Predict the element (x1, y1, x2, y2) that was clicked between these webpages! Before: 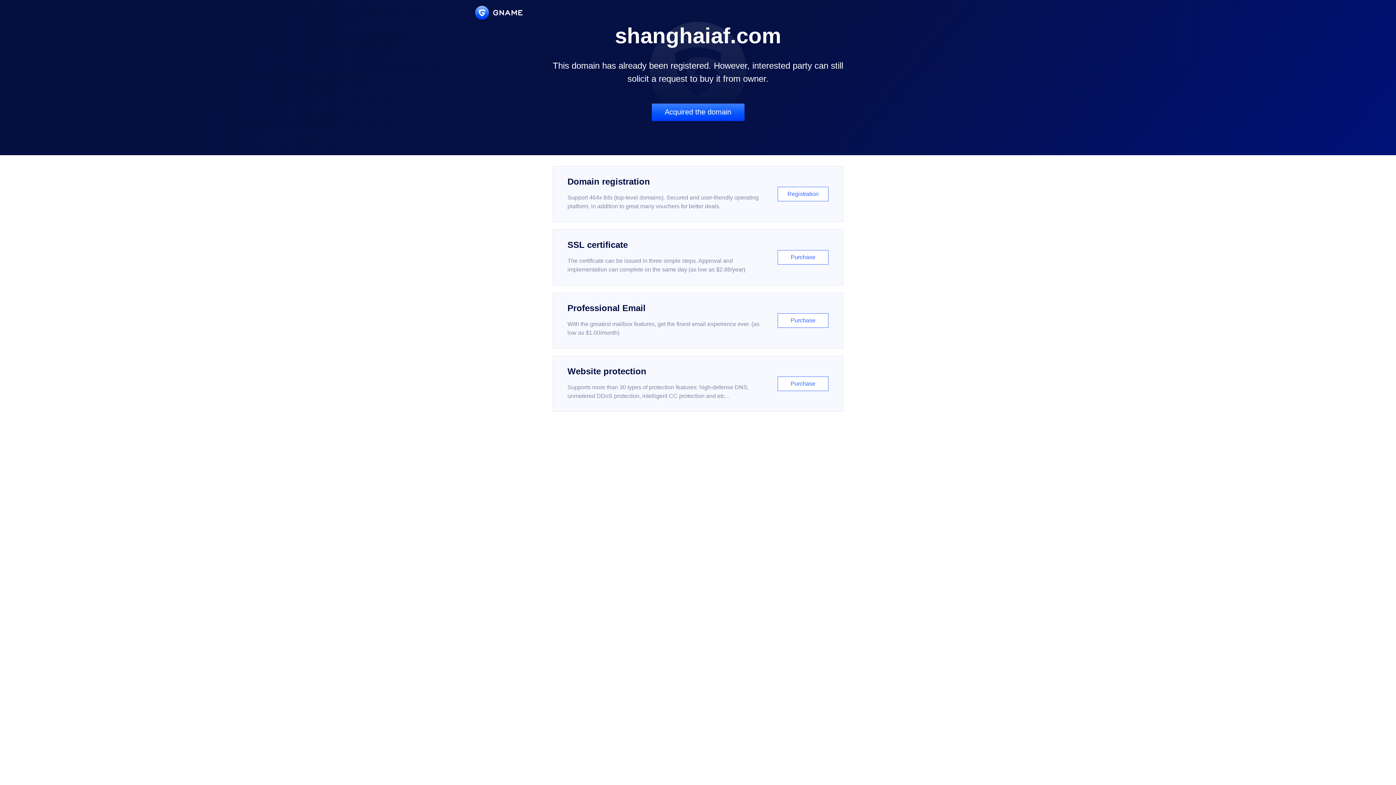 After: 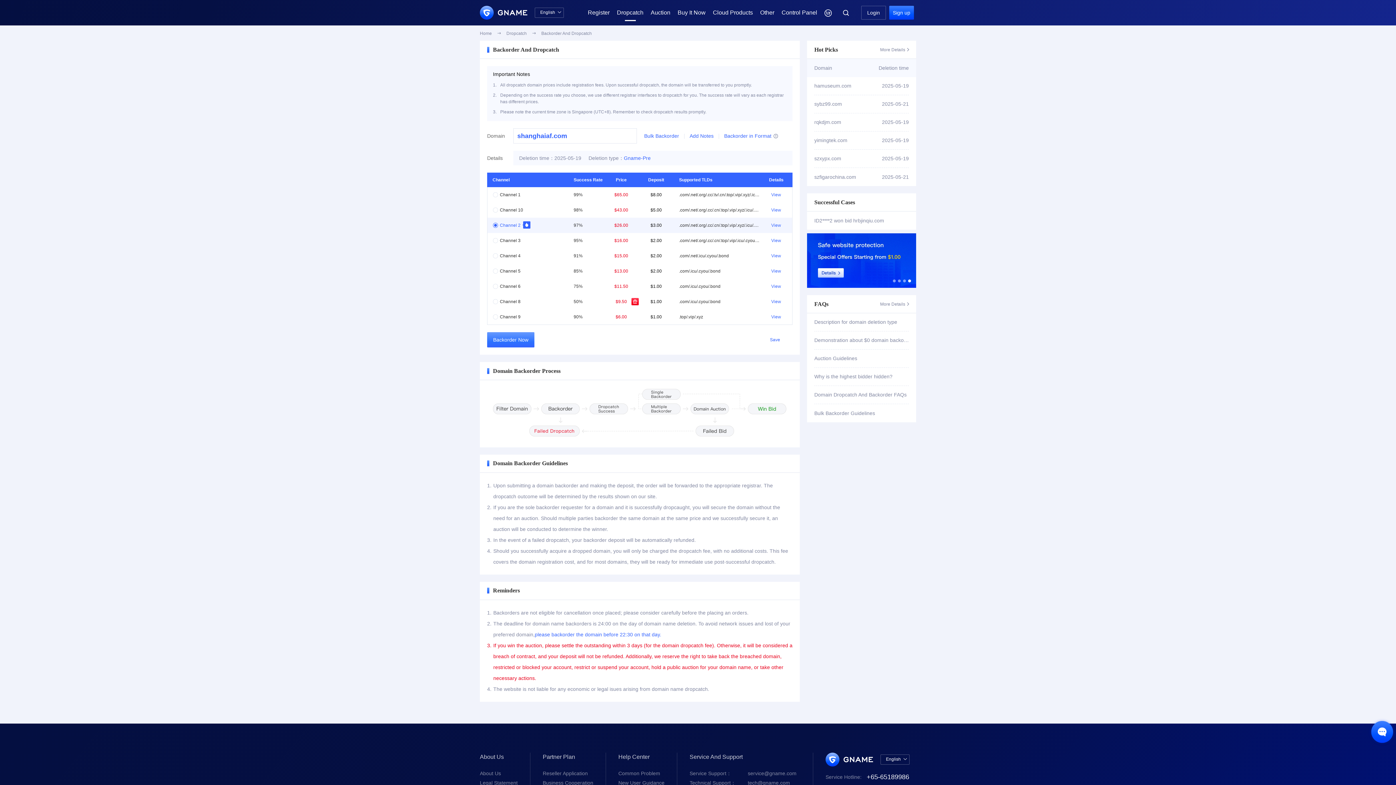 Action: bbox: (651, 103, 744, 121) label: Acquired the domain